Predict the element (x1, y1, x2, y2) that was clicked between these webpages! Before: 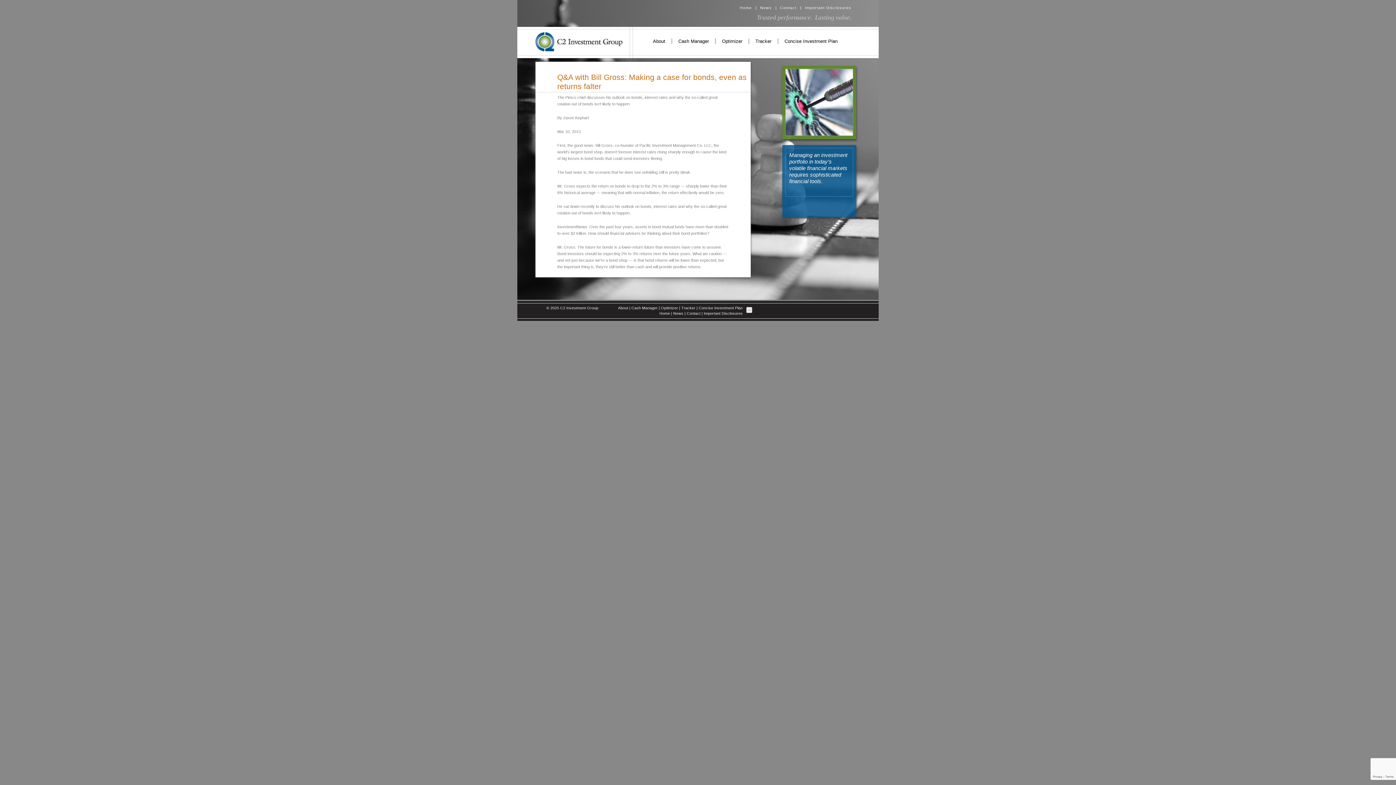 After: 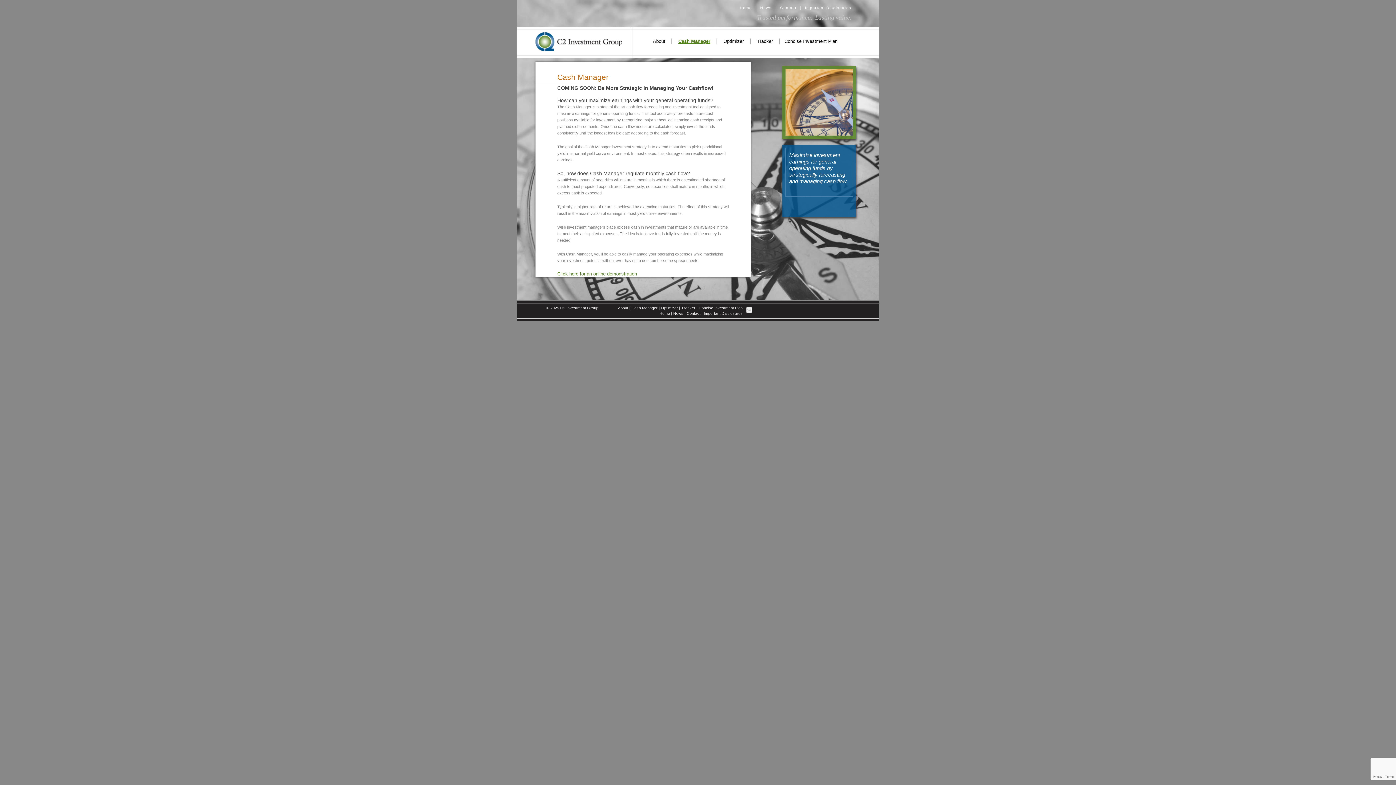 Action: label: Cash Manager bbox: (631, 305, 657, 310)